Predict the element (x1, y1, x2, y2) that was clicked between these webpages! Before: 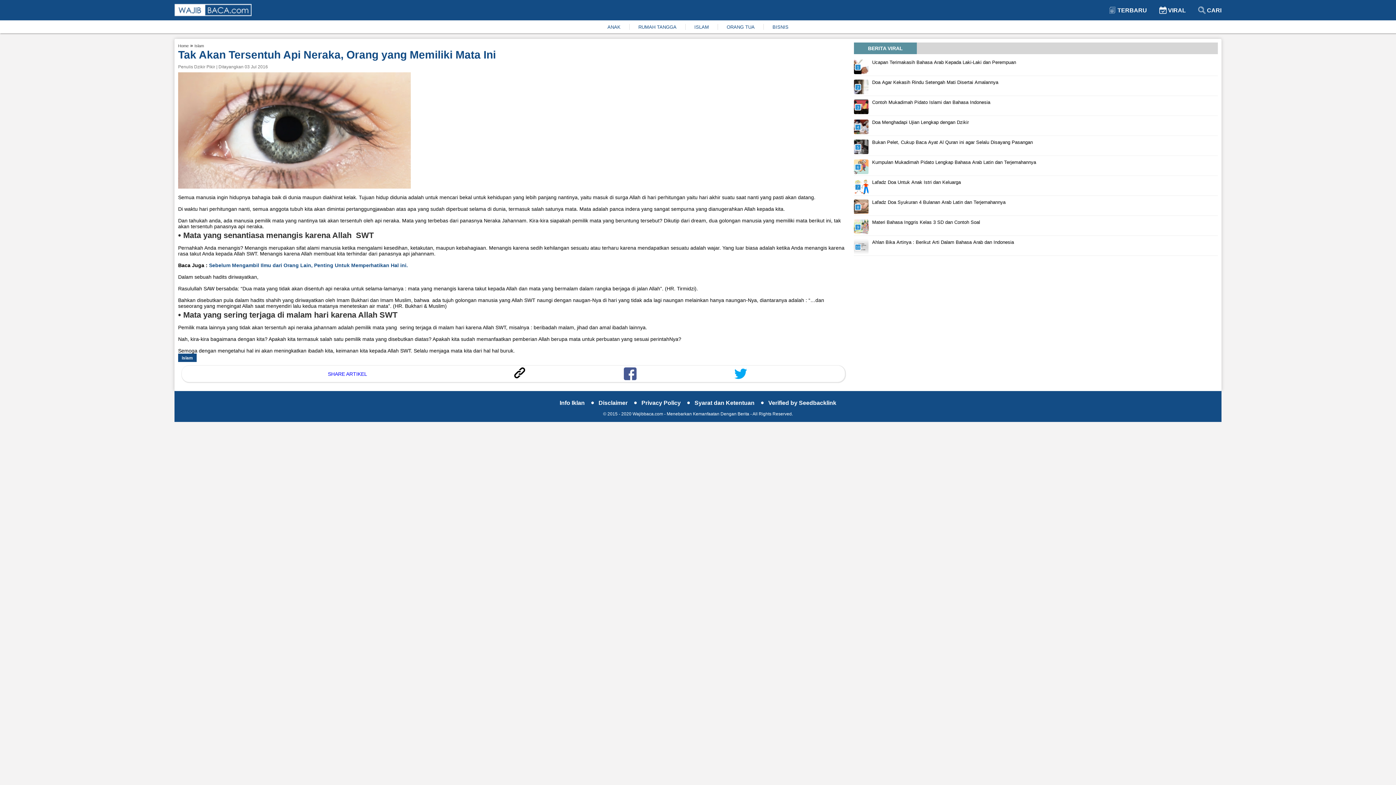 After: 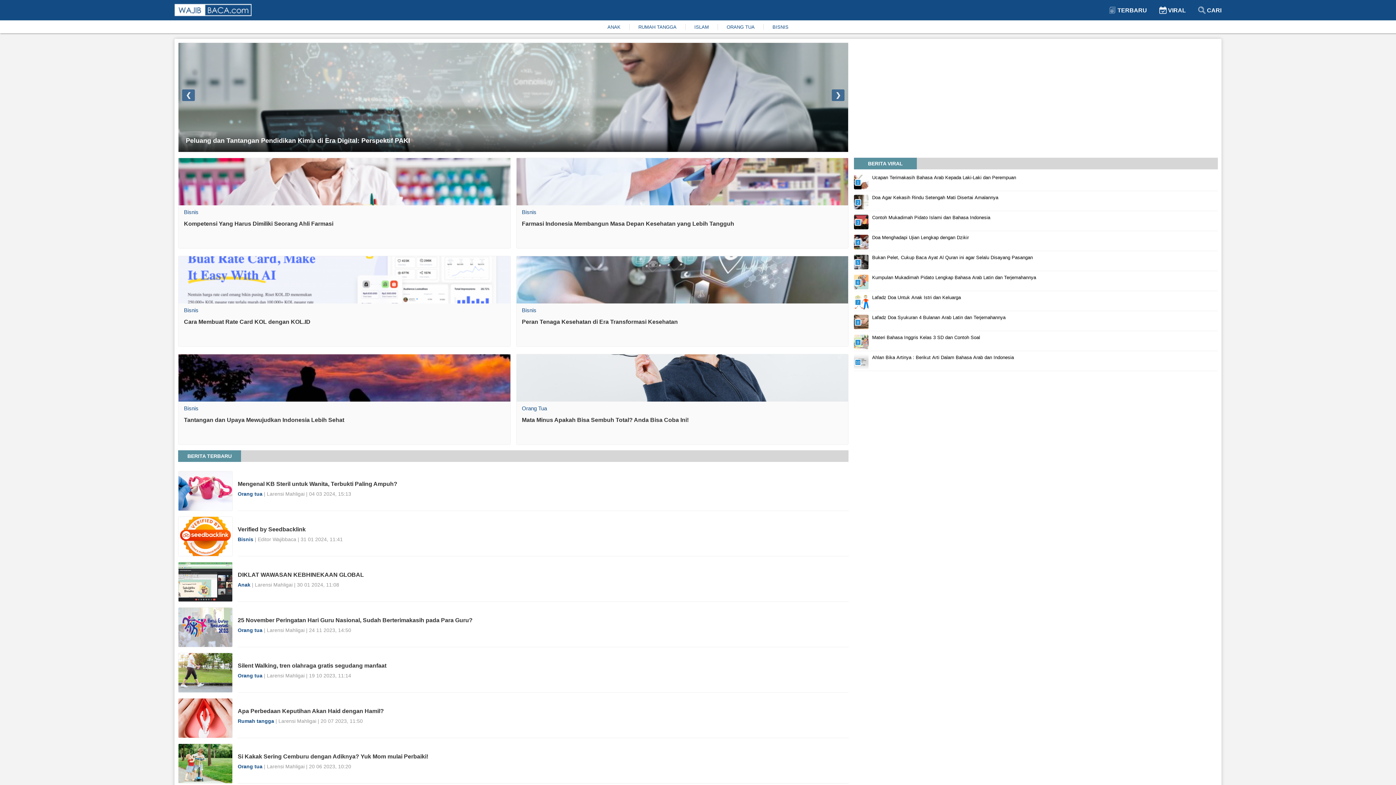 Action: label: Home bbox: (178, 43, 188, 48)